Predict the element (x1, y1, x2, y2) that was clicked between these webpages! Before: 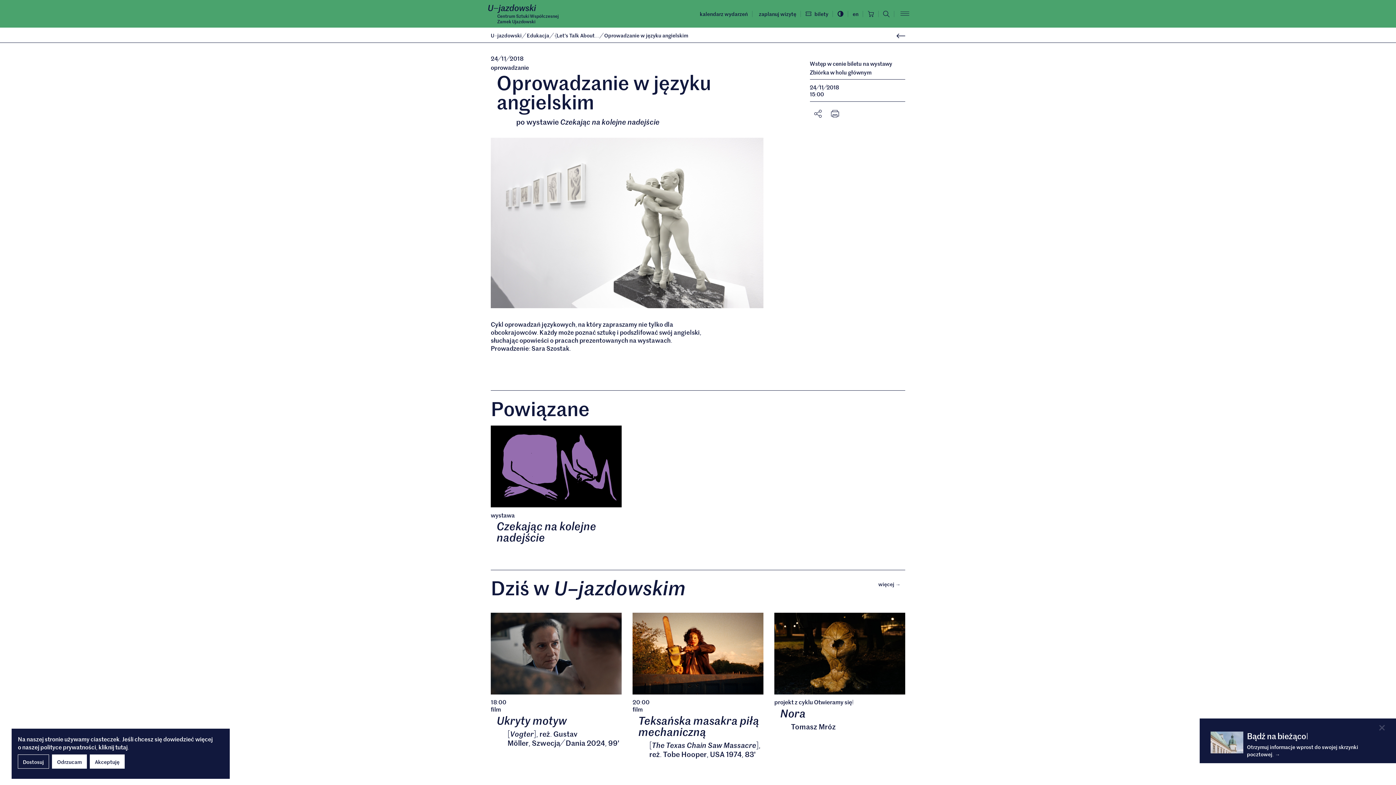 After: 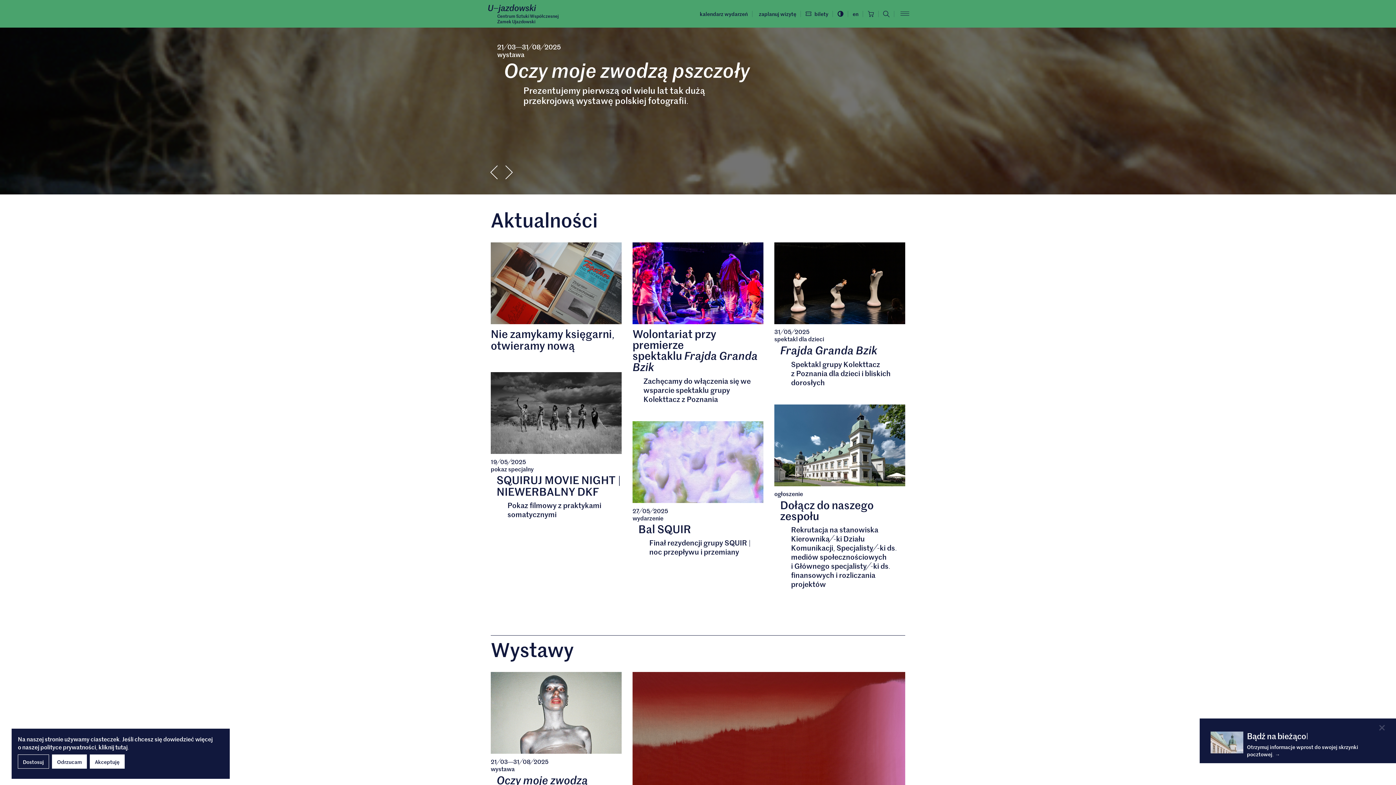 Action: label: Centrum Sztuki Współczesnej
Zamek Ujazdowski bbox: (497, 13, 584, 24)